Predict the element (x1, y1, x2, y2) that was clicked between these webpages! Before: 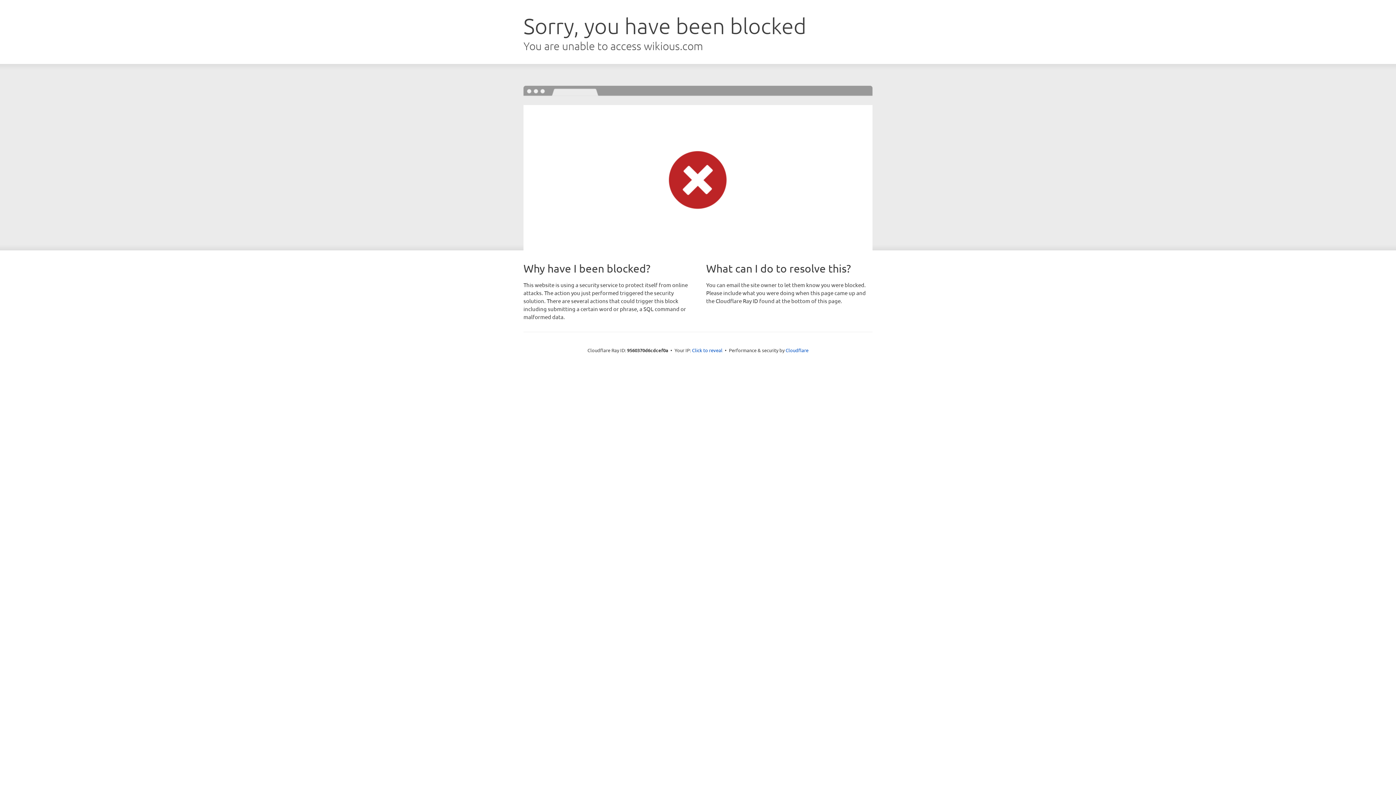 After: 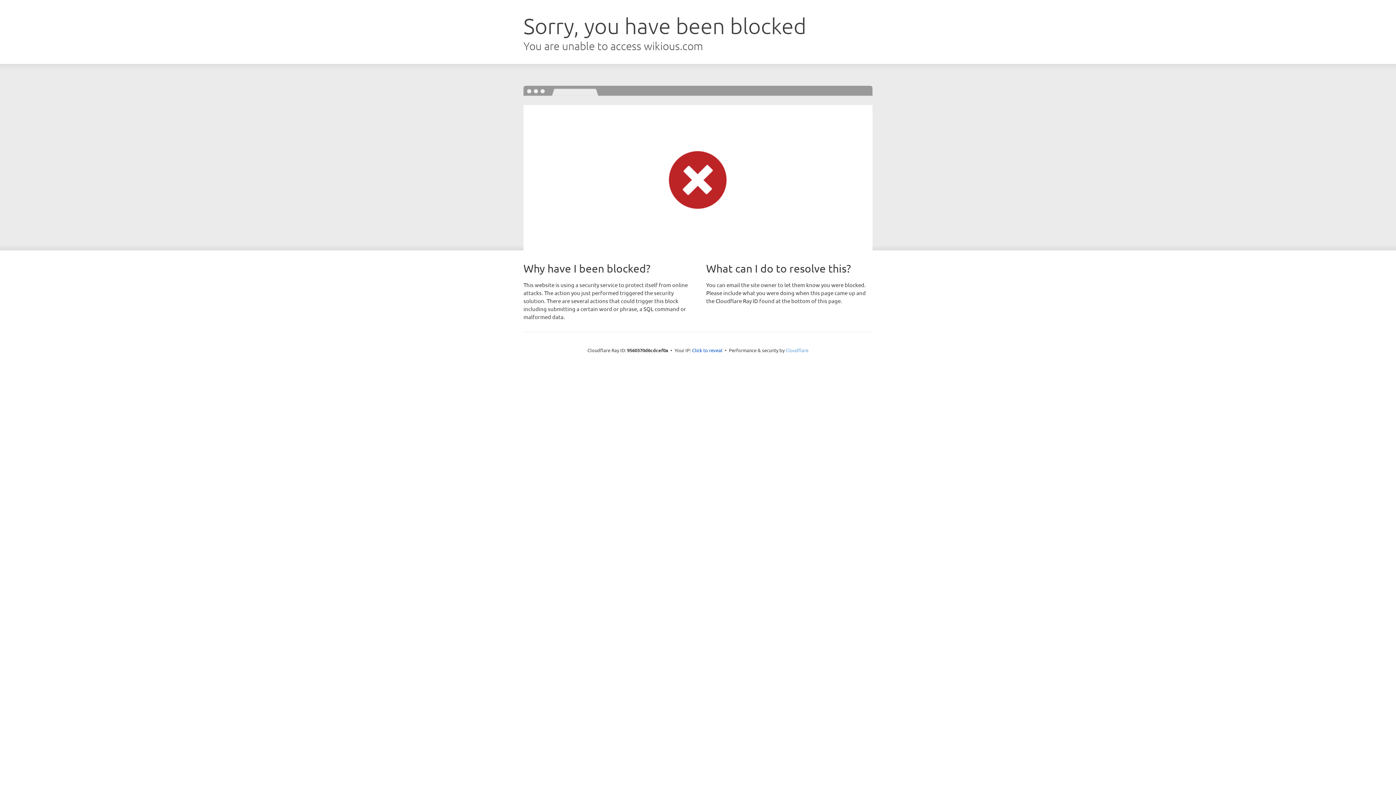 Action: label: Cloudflare bbox: (785, 347, 808, 353)